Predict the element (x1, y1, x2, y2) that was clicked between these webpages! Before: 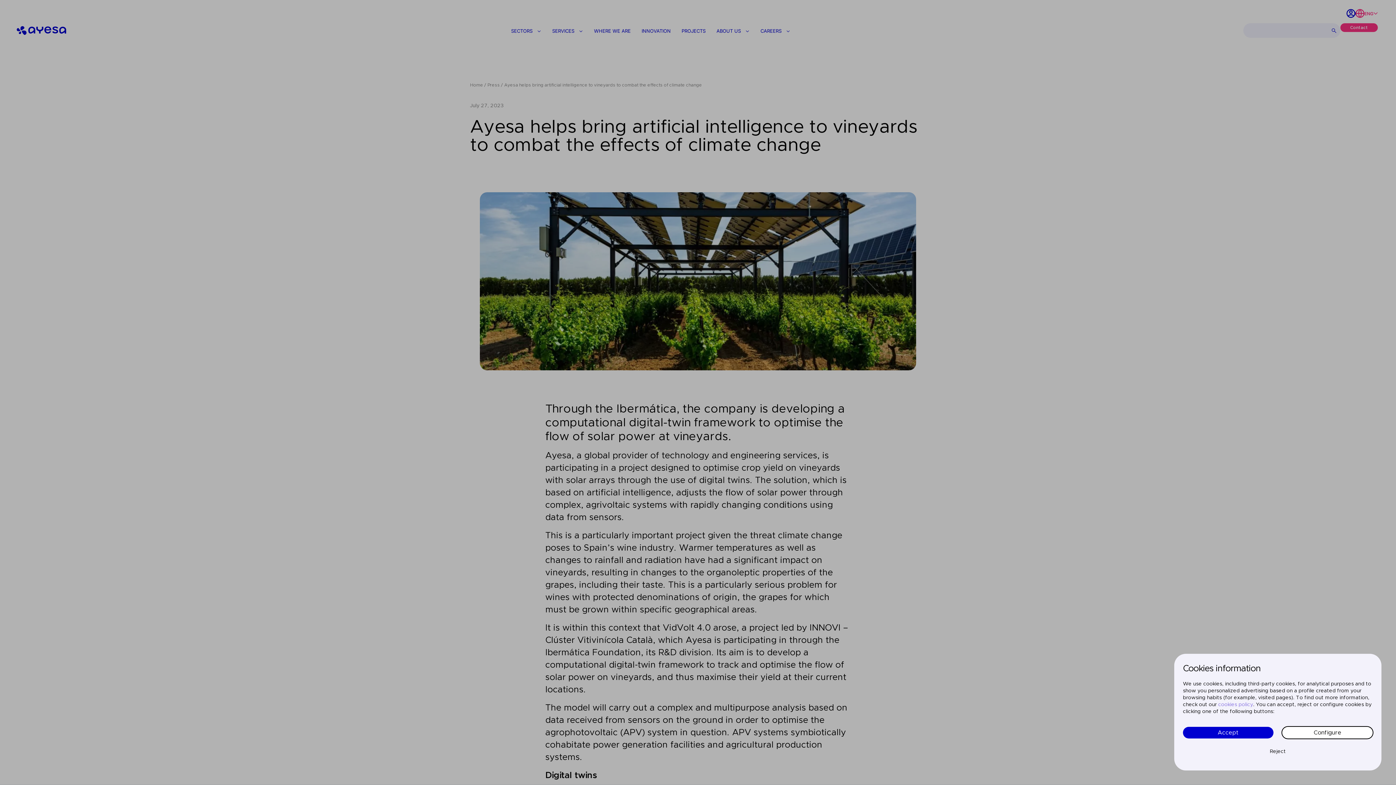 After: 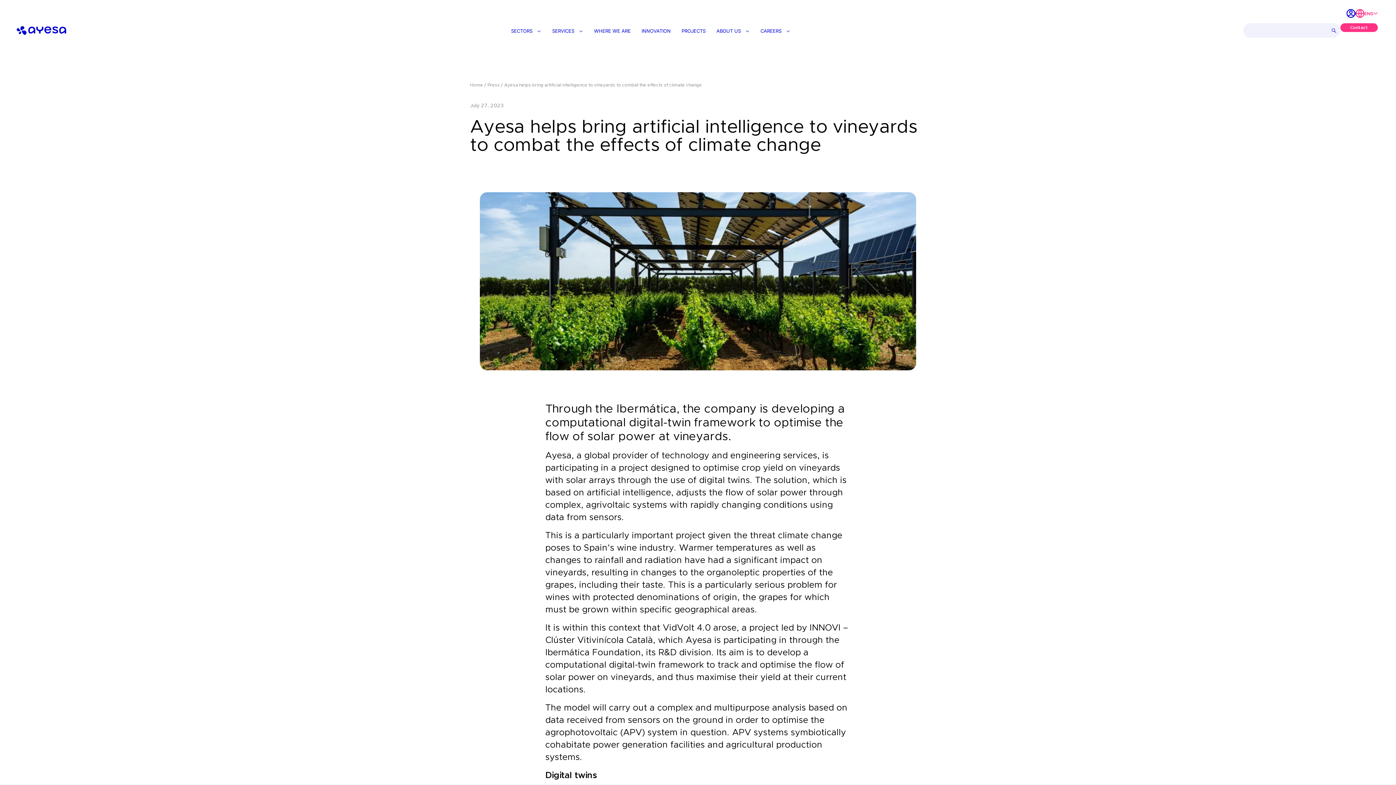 Action: label: Accept bbox: (1183, 727, 1273, 738)